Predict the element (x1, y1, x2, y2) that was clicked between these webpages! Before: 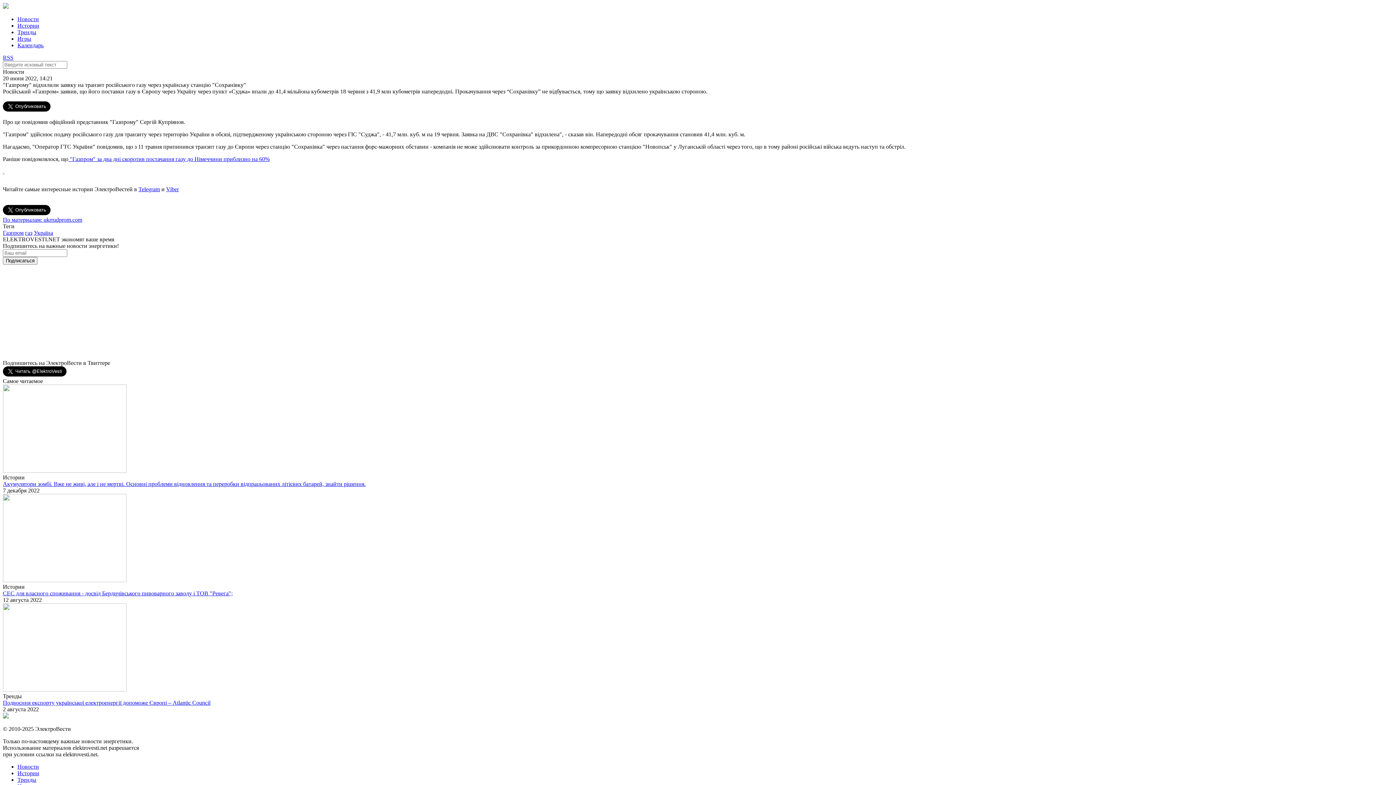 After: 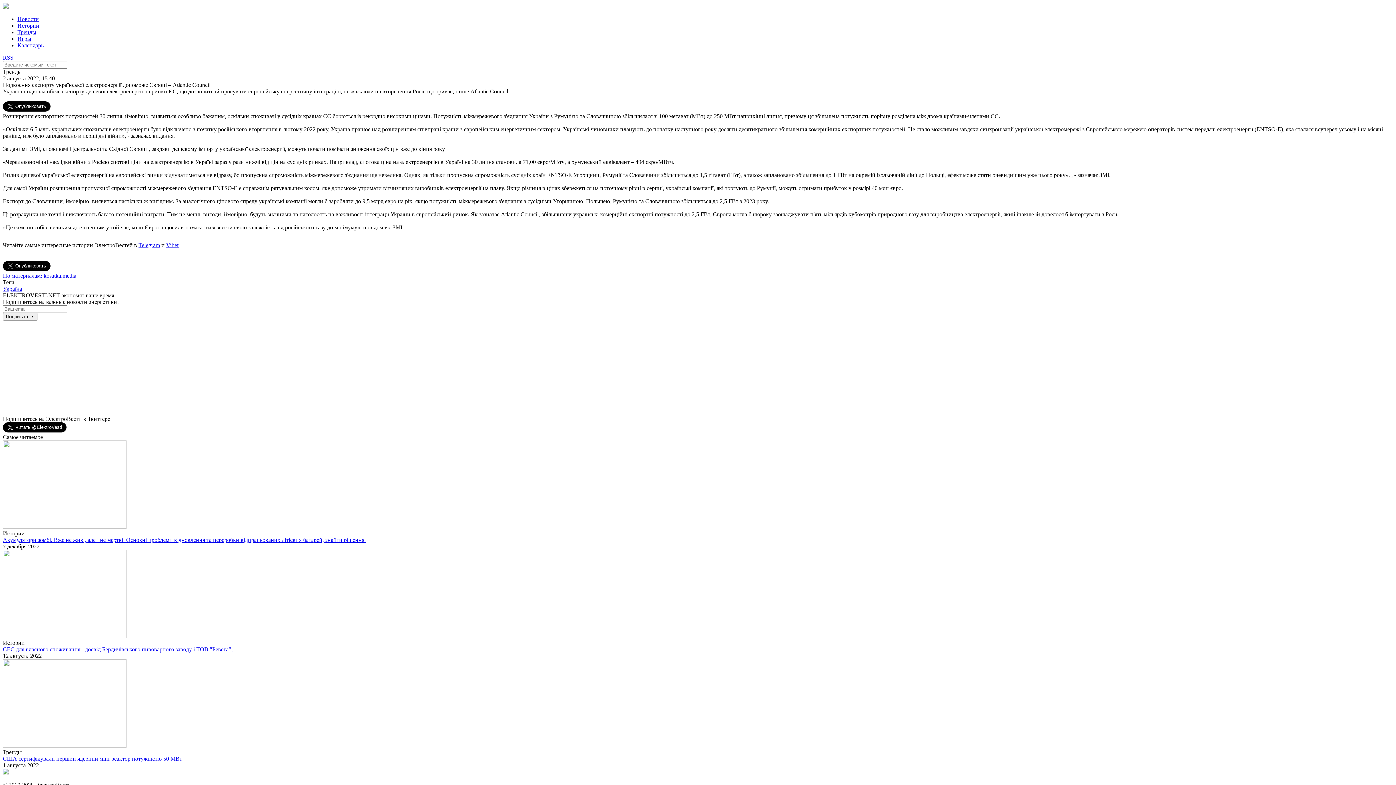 Action: label: Подвоєння експорту української електроенергії допоможе Європі – Atlantic Council bbox: (2, 700, 210, 706)